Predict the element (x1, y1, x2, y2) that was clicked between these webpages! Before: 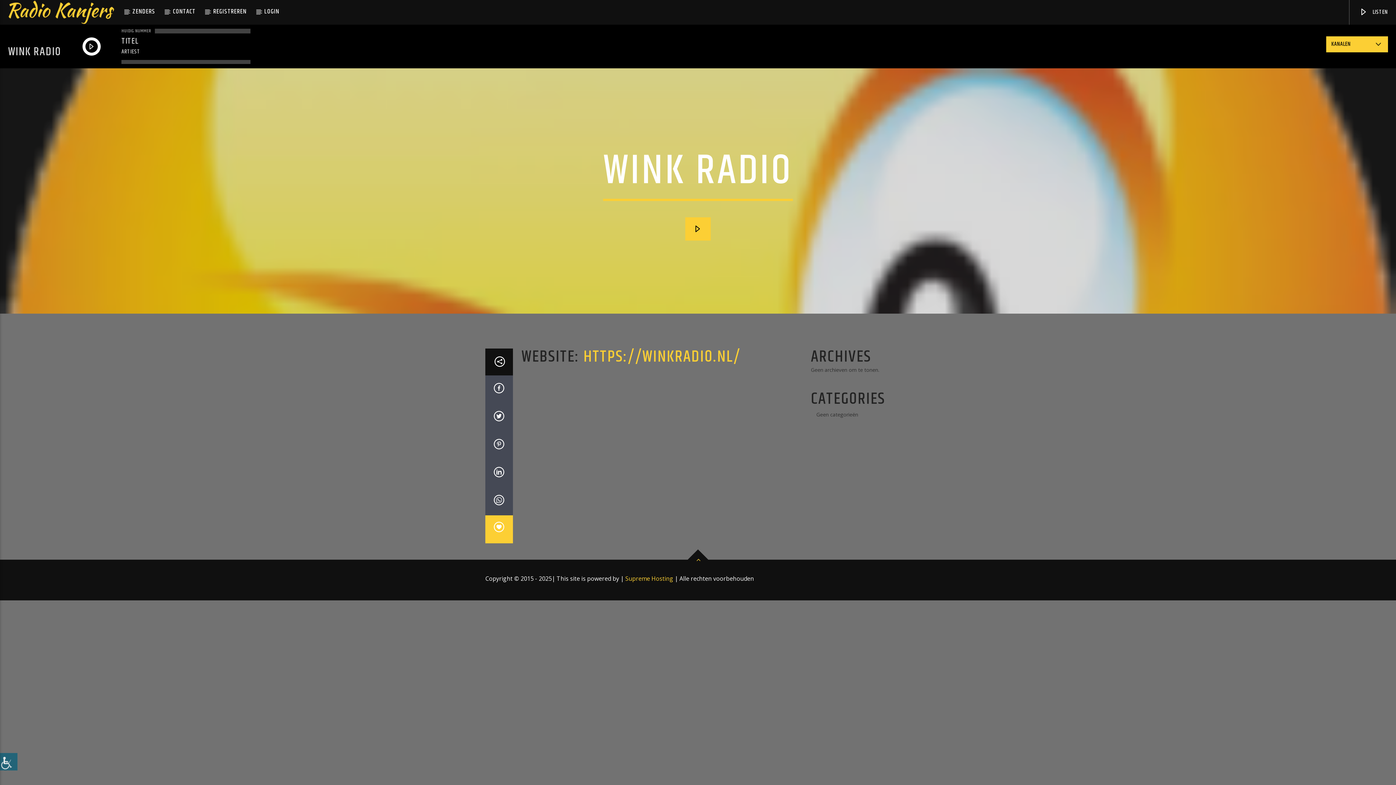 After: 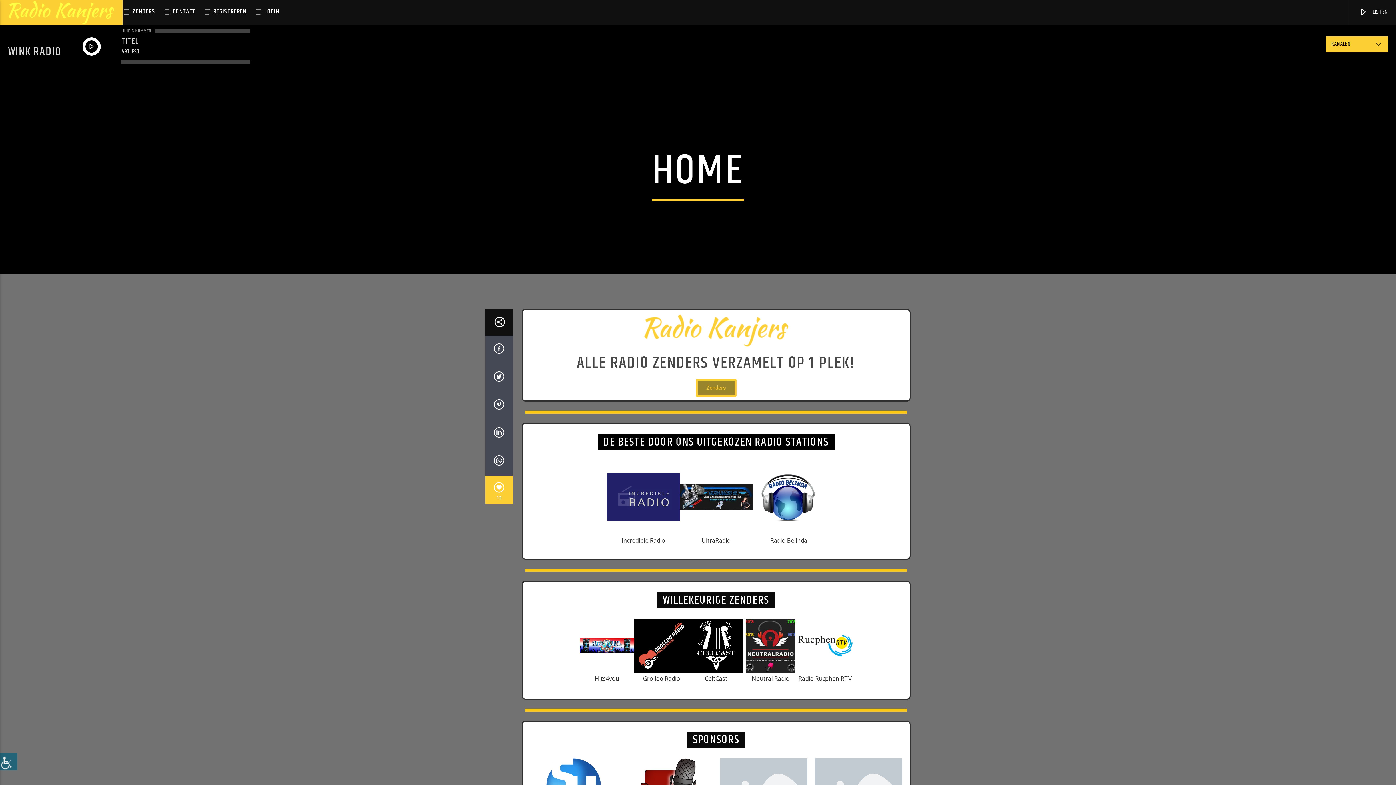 Action: bbox: (0, 0, 122, 24)